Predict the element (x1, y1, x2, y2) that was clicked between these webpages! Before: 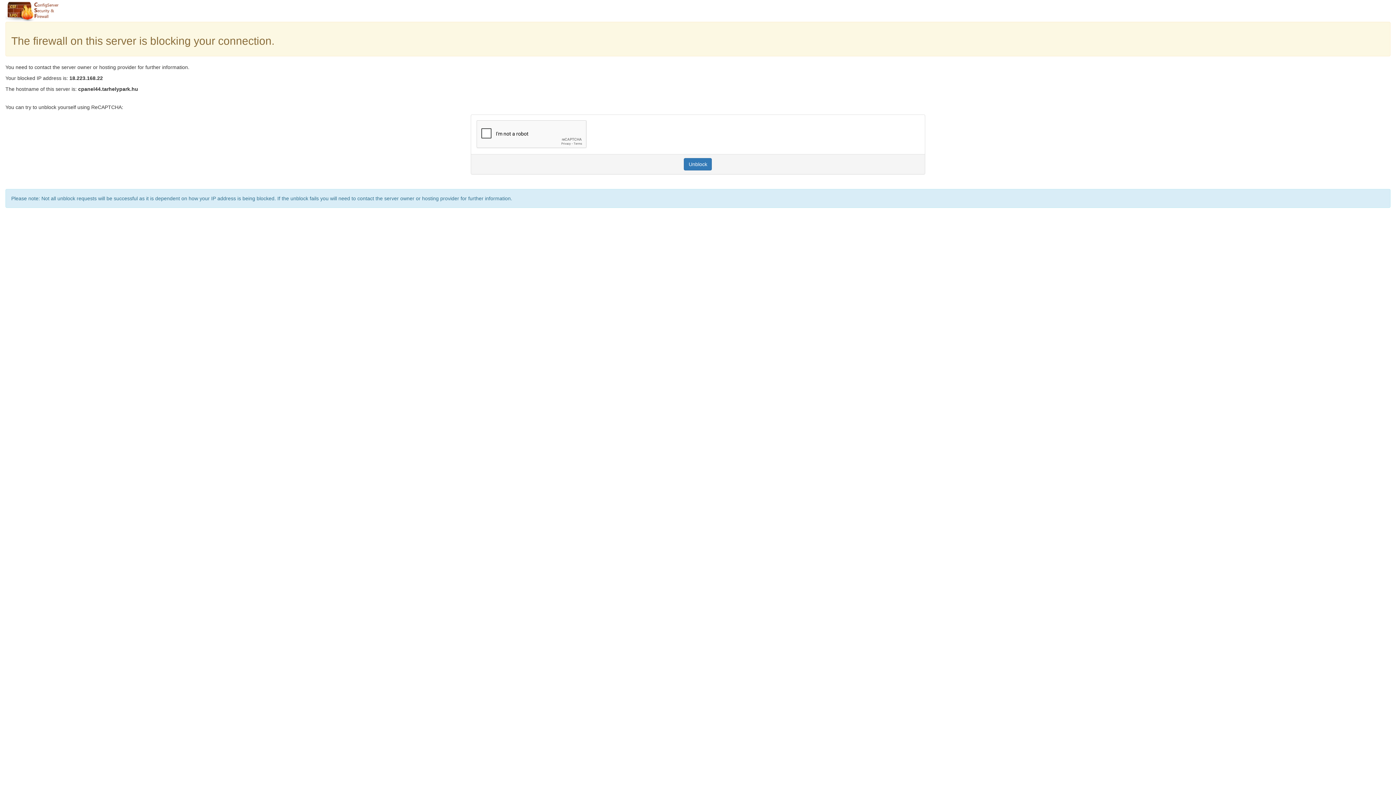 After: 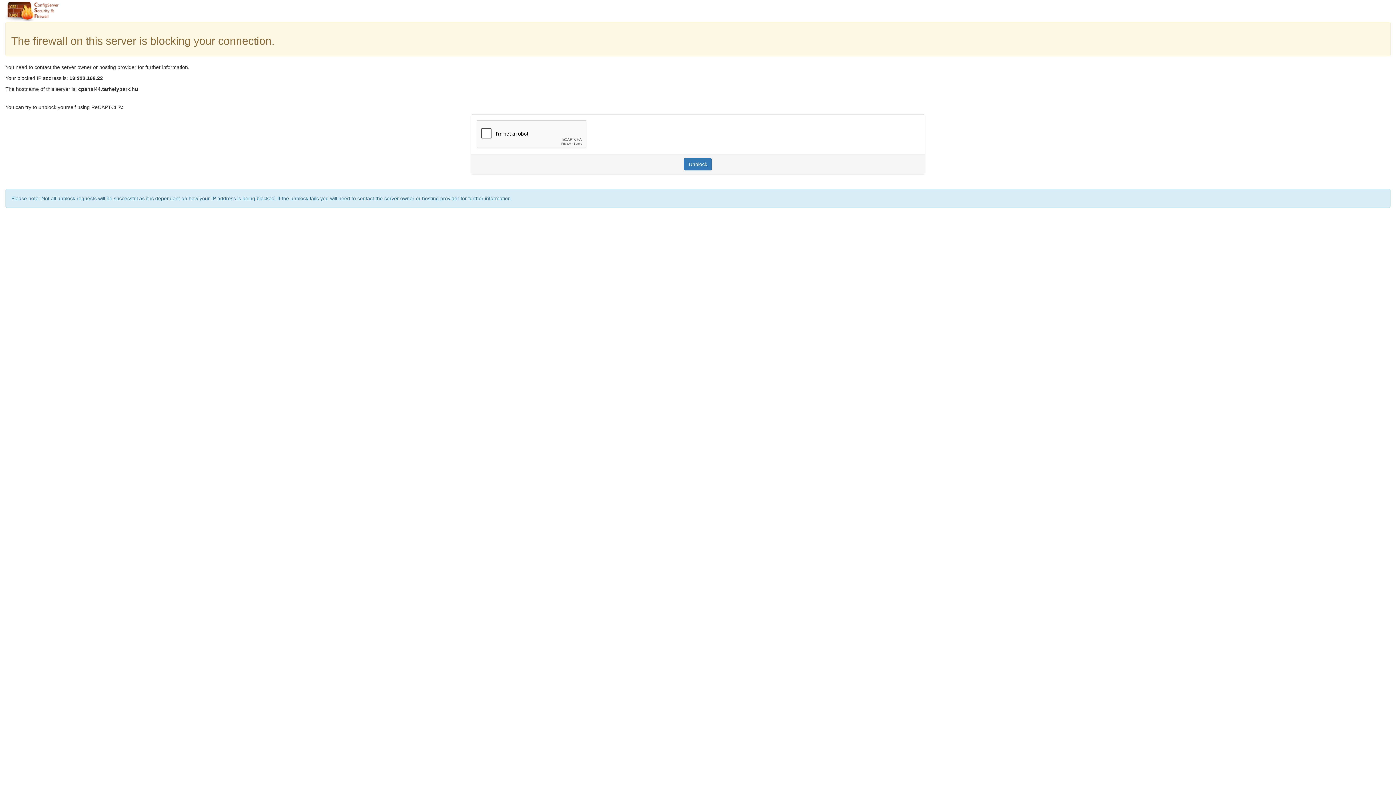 Action: bbox: (684, 158, 712, 170) label: Unblock